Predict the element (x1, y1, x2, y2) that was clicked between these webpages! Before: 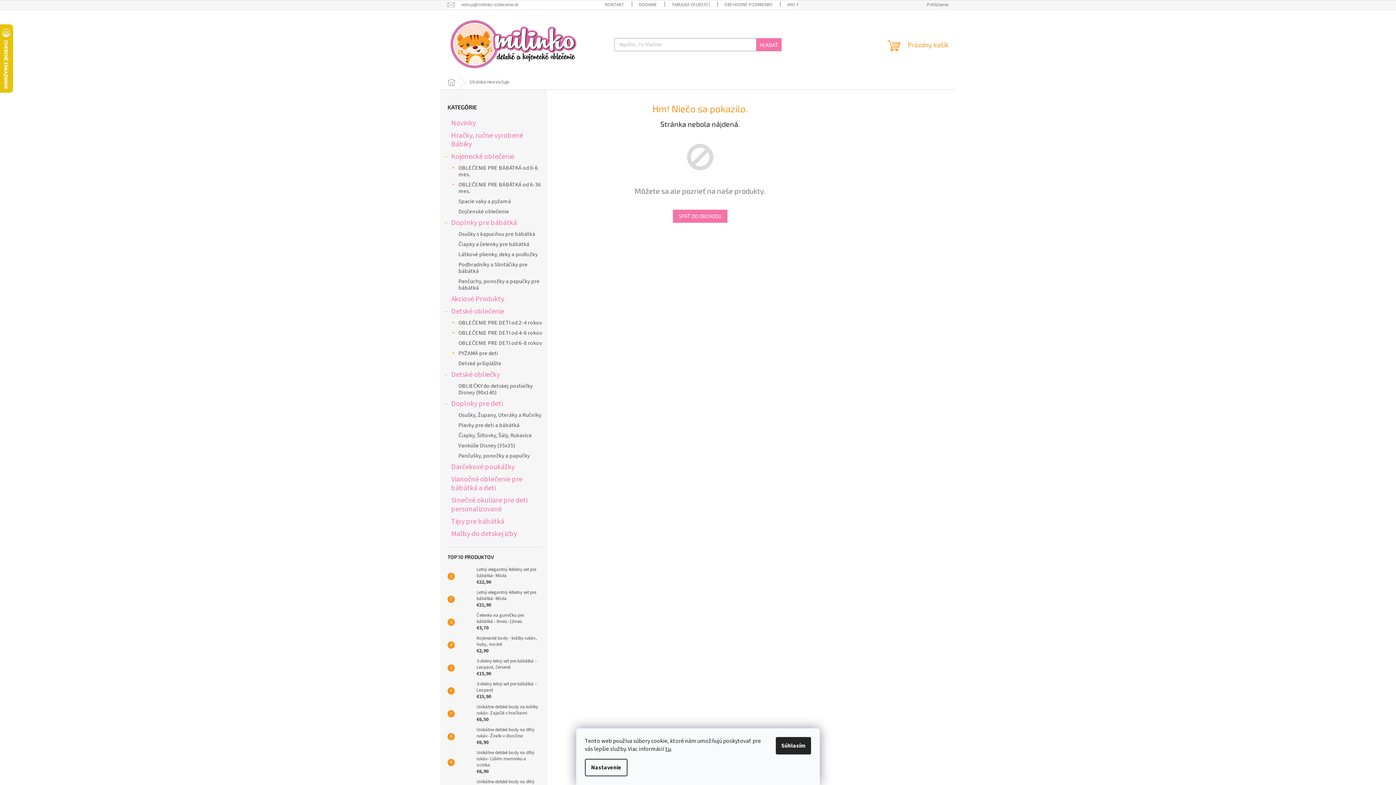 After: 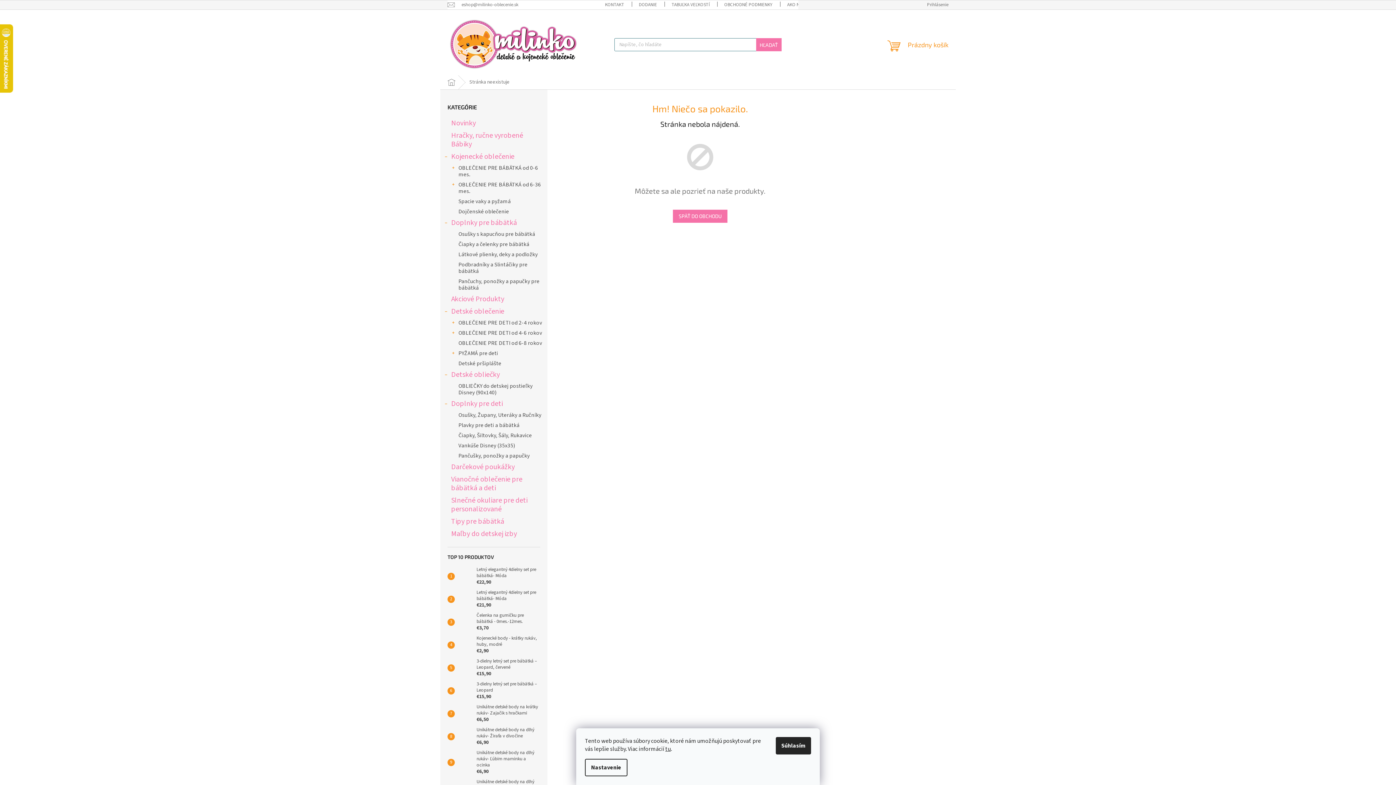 Action: bbox: (756, 38, 781, 51) label: HĽADAŤ